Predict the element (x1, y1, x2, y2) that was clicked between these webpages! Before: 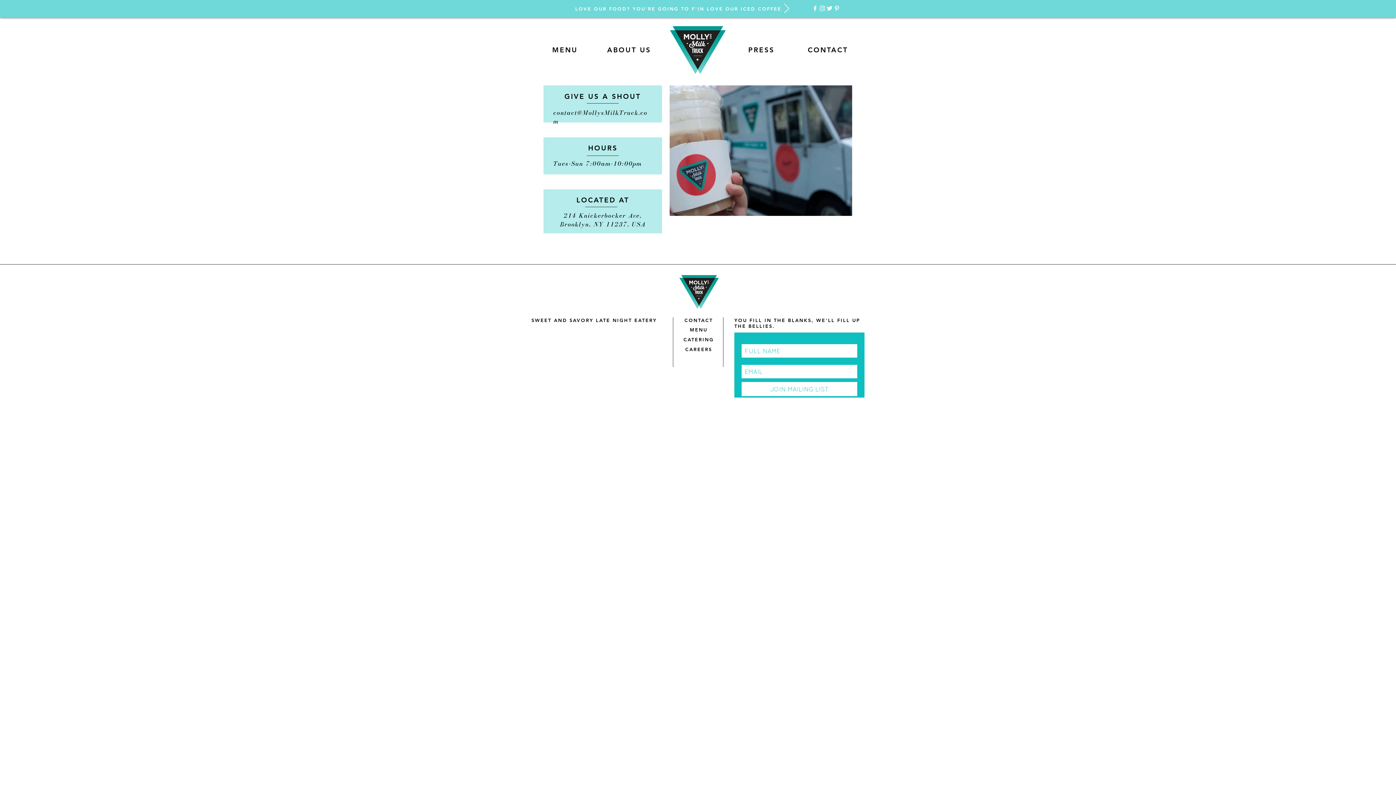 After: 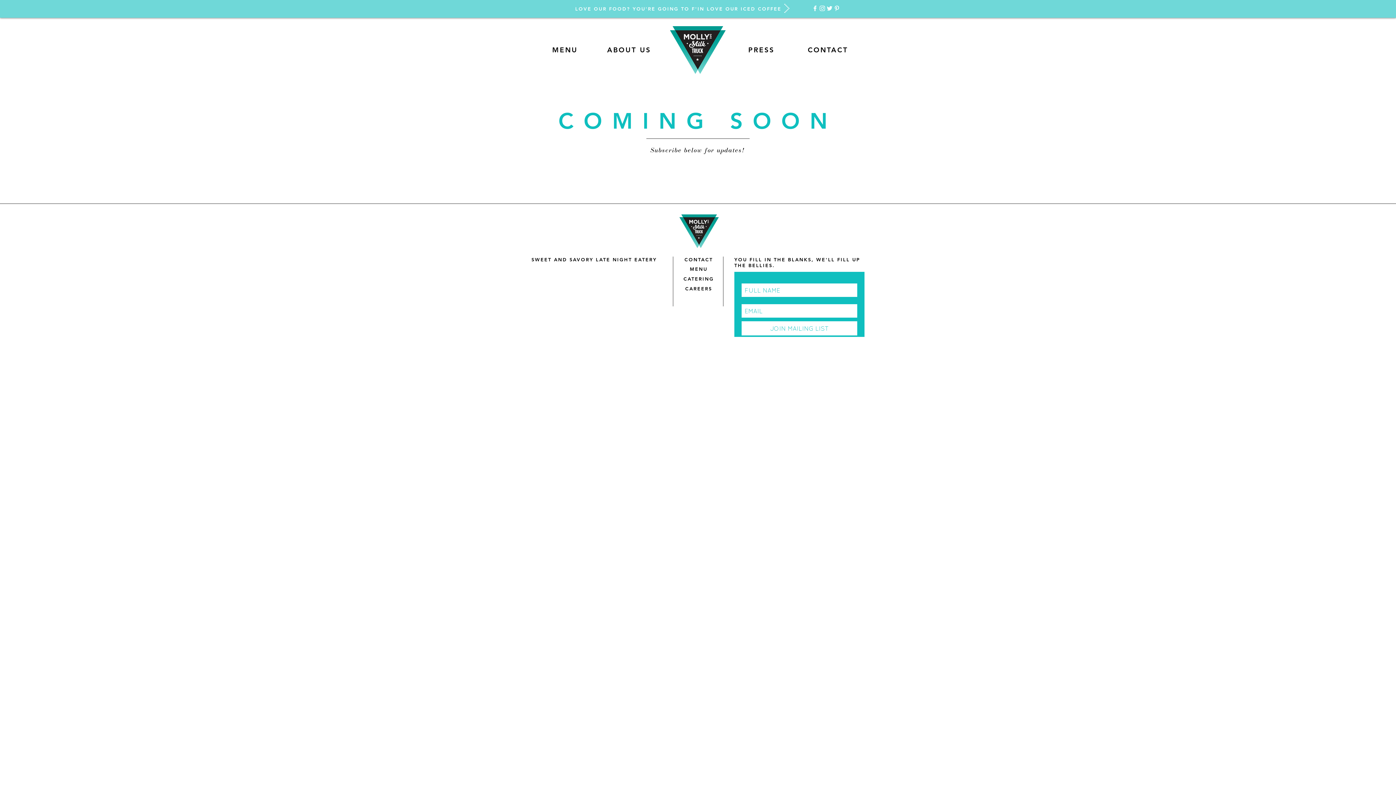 Action: bbox: (748, 46, 774, 53) label: PRESS